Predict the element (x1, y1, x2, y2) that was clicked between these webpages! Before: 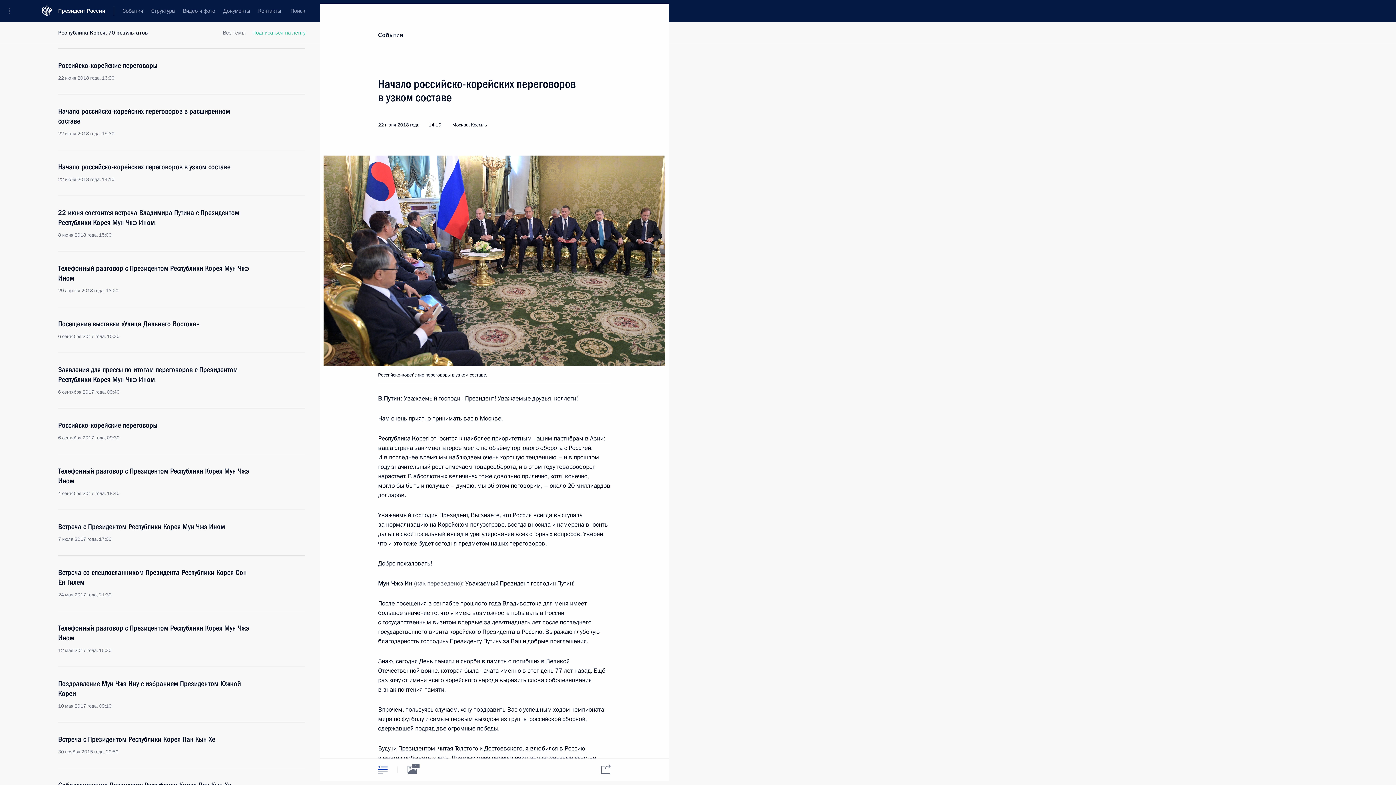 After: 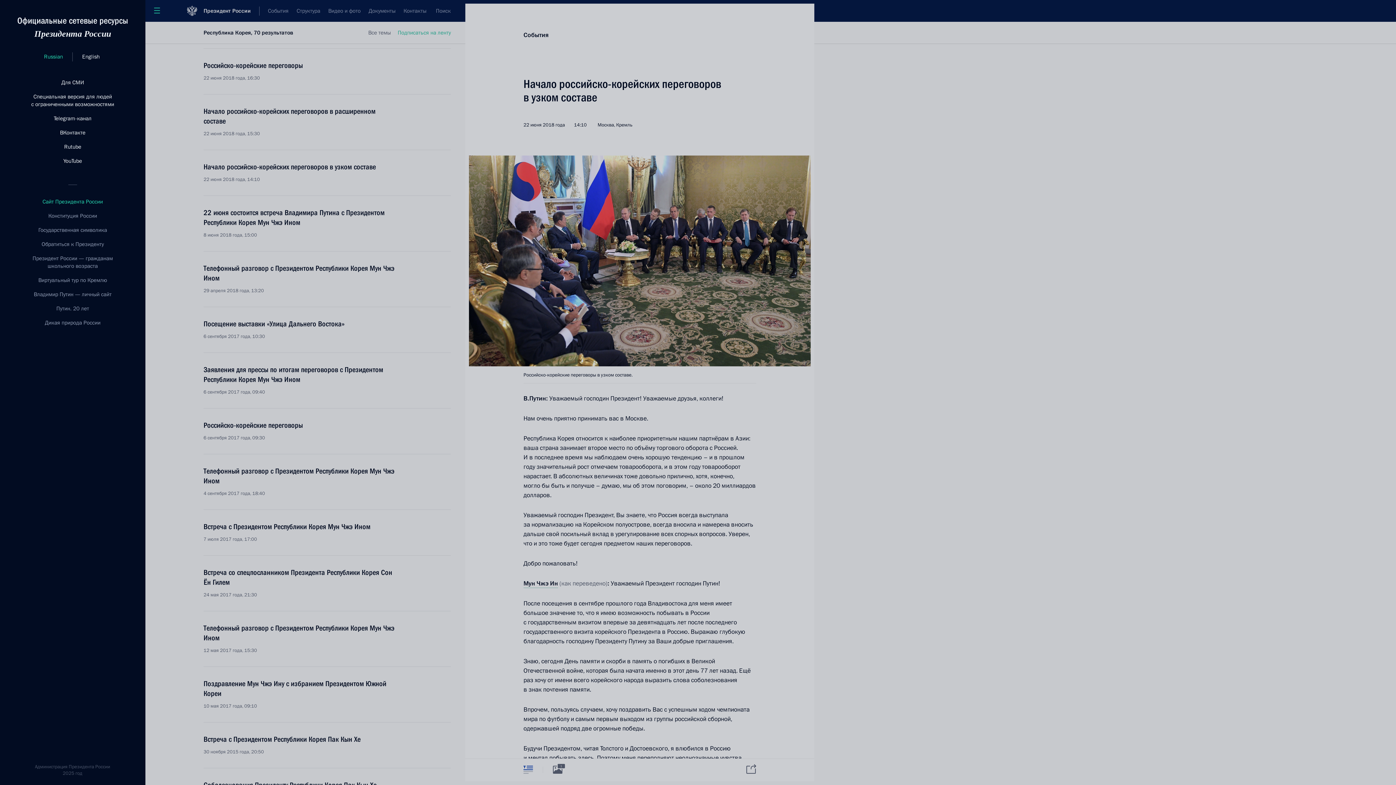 Action: bbox: (0, 0, 24, 21) label: Меню портала